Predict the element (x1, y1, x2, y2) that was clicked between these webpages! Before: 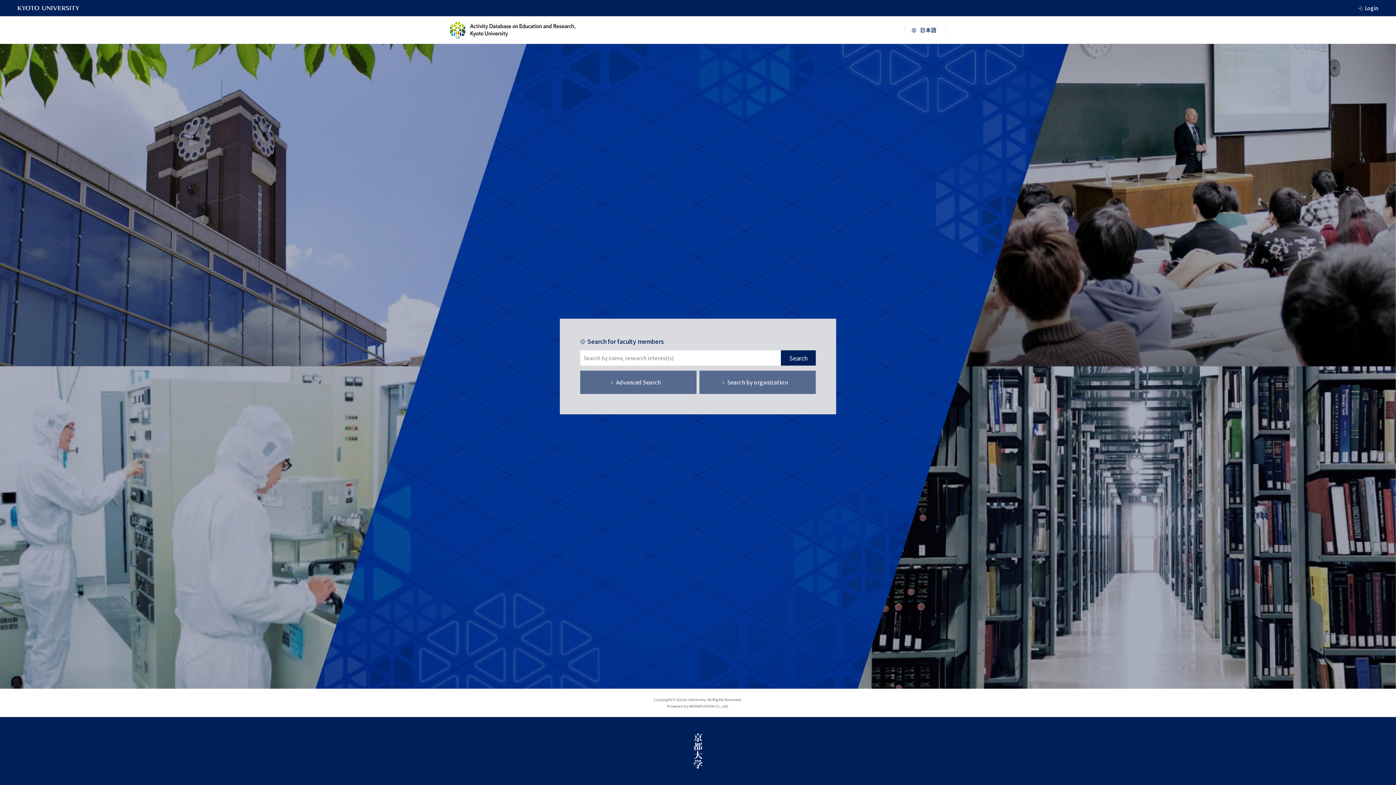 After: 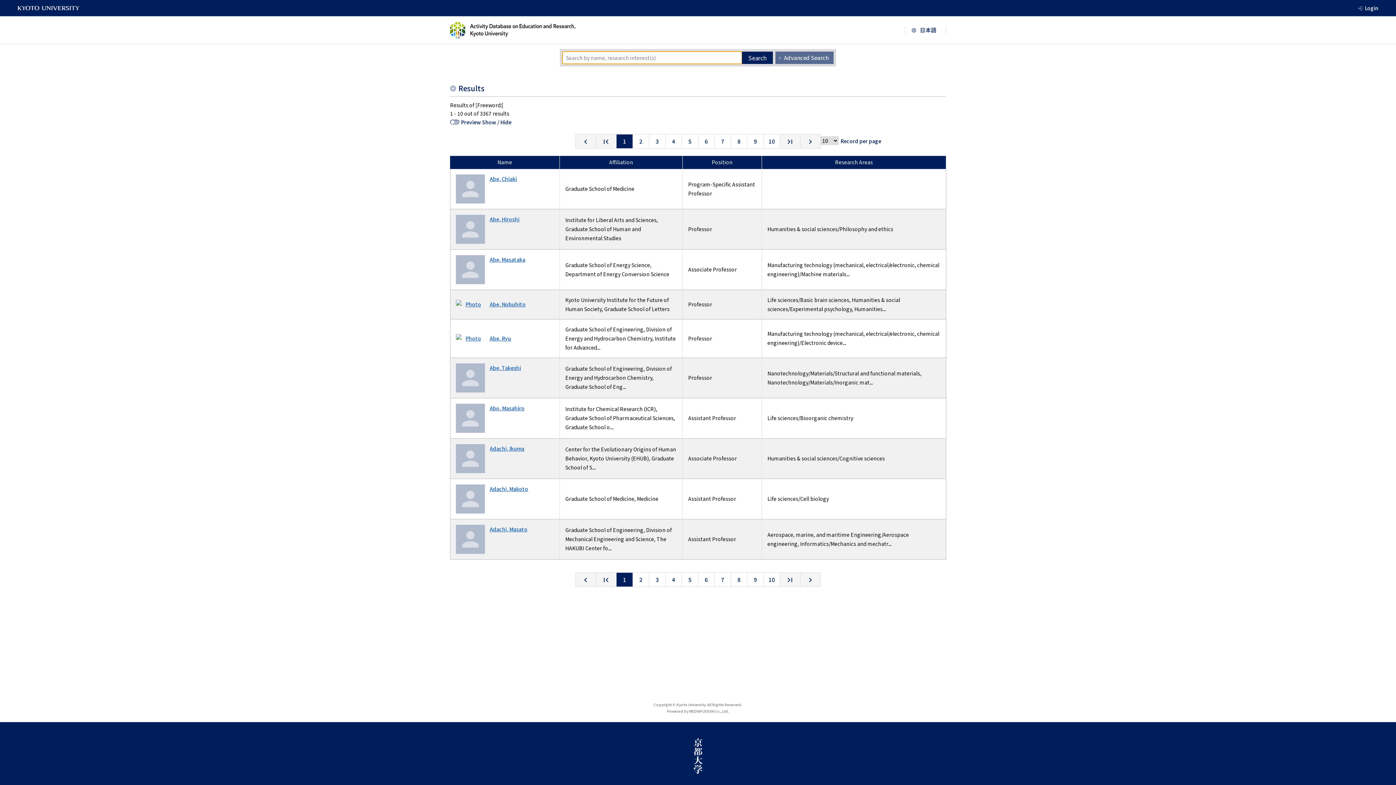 Action: label: Search bbox: (781, 350, 816, 365)